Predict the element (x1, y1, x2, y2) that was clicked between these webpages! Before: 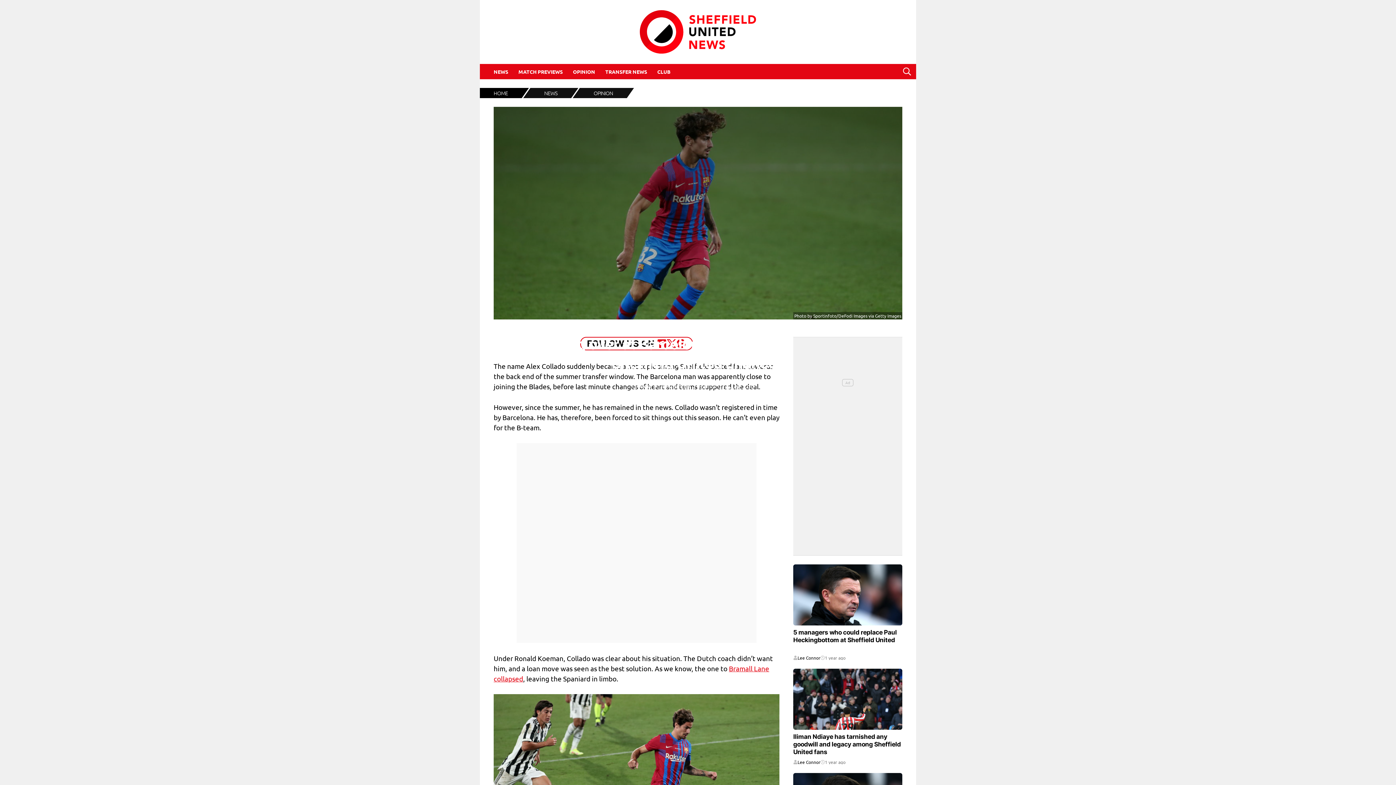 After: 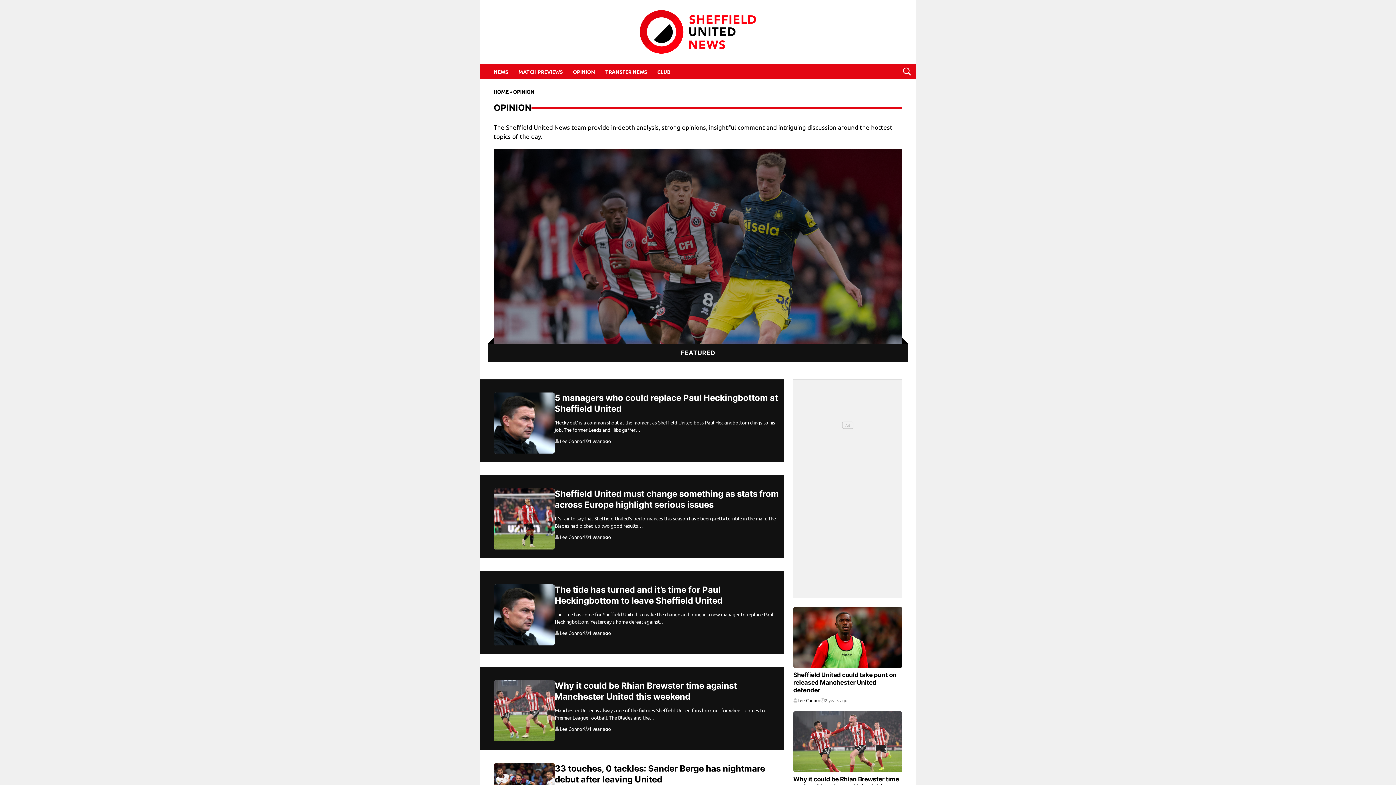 Action: bbox: (572, 88, 634, 98) label: OPINION